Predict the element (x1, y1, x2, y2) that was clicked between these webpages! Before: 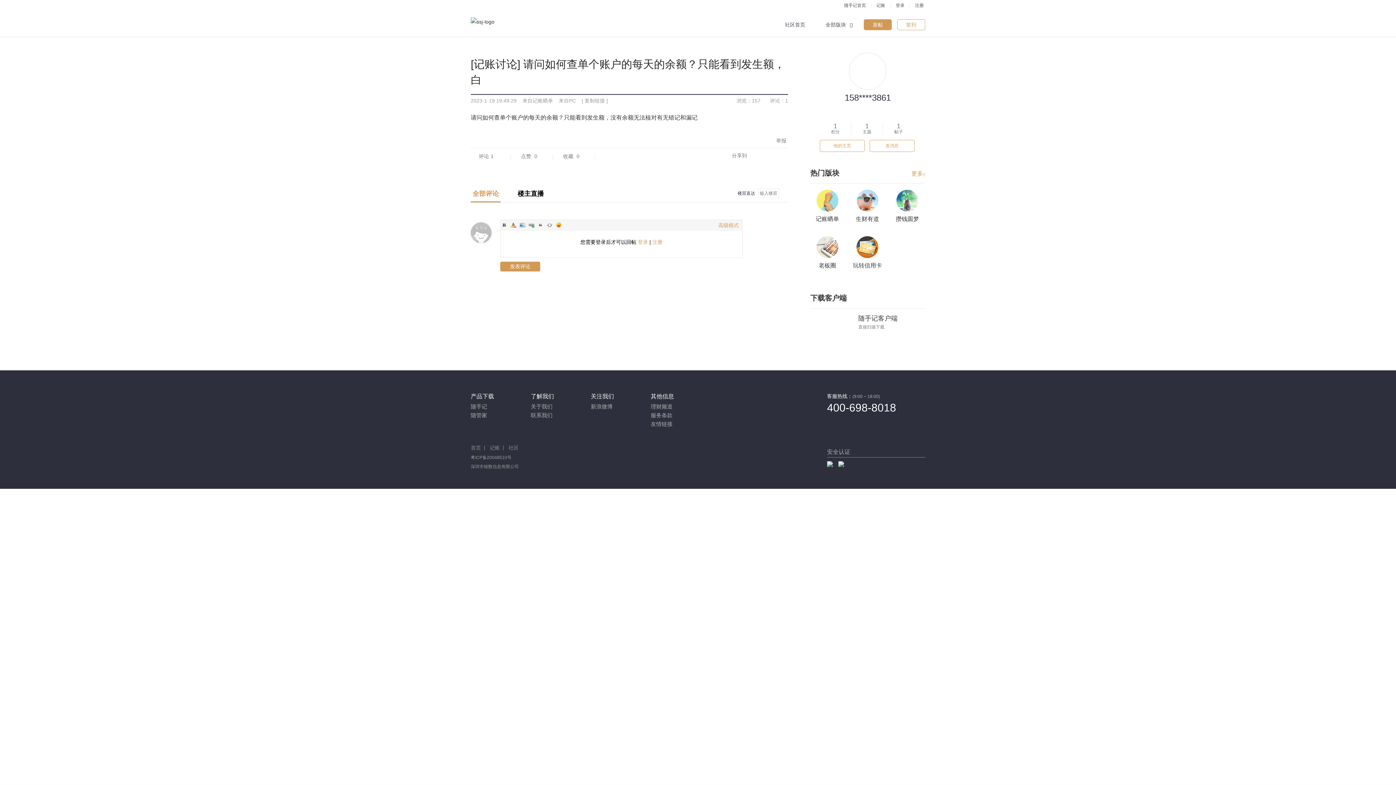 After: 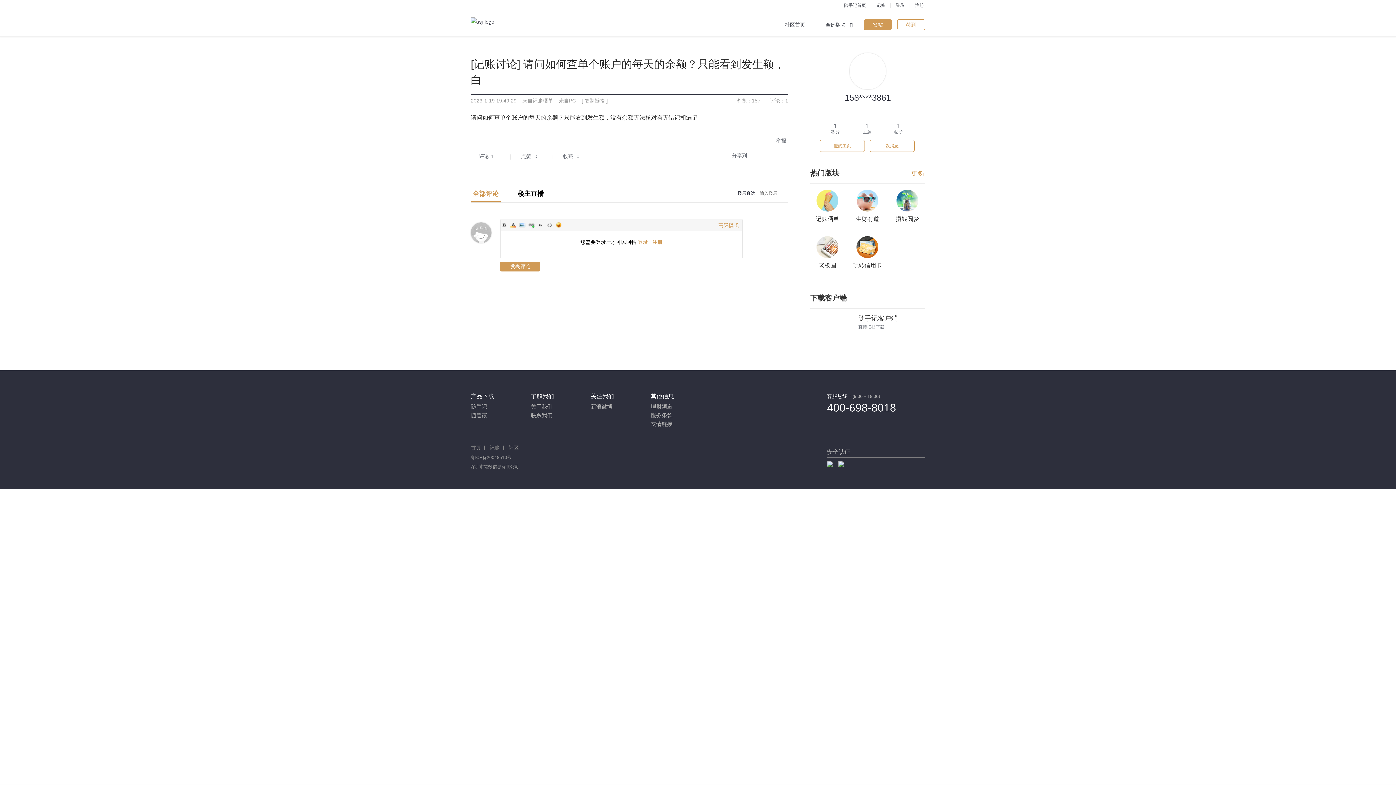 Action: bbox: (827, 461, 833, 466) label: 
										
									